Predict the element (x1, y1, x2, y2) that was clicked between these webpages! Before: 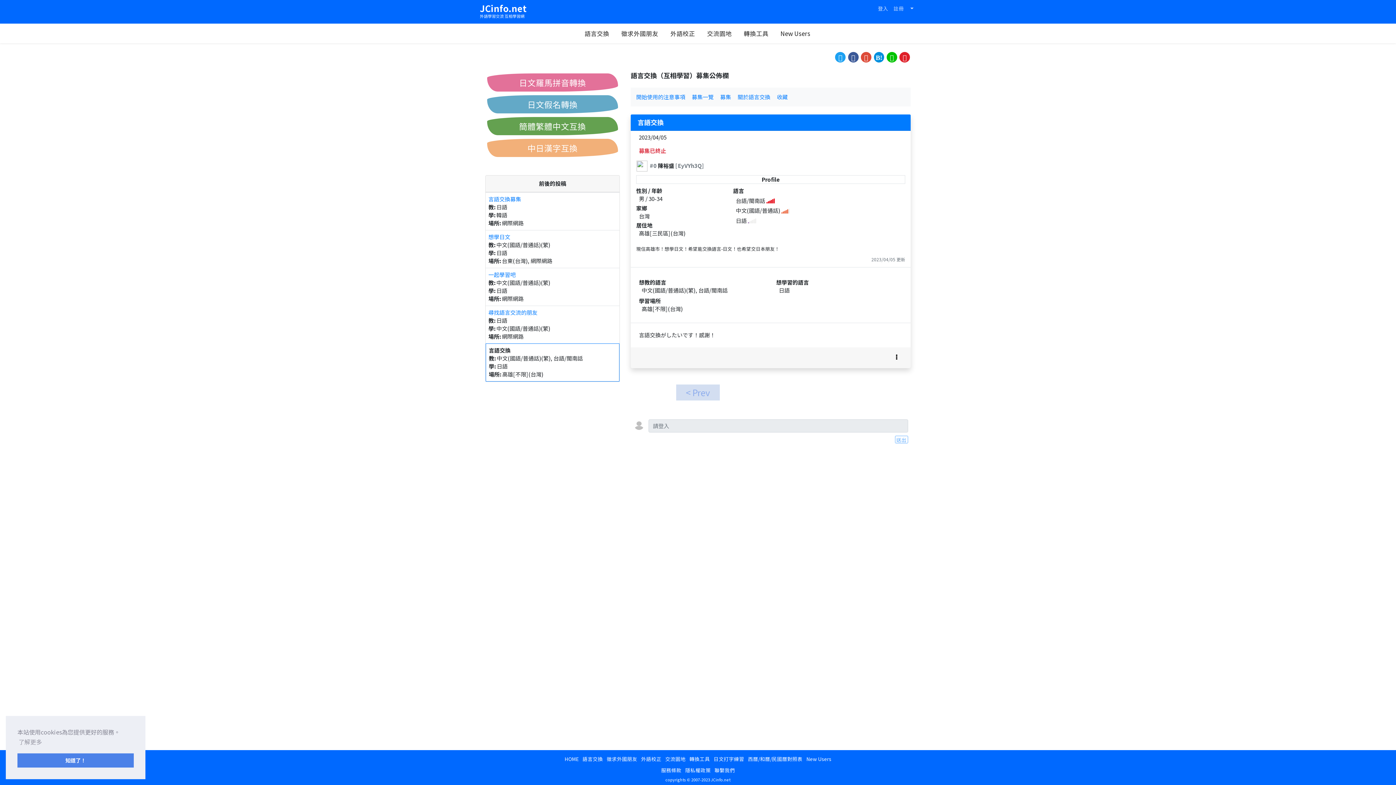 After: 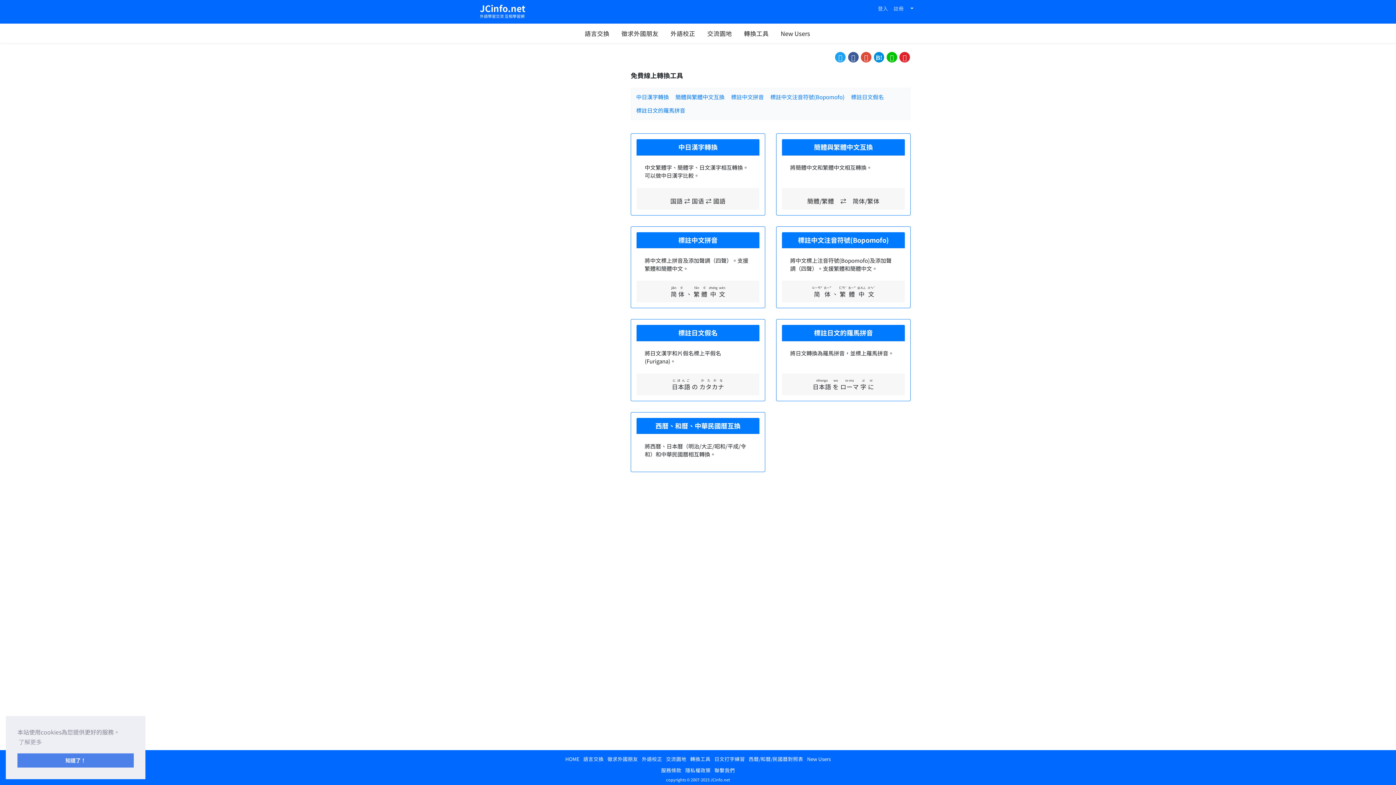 Action: bbox: (689, 755, 710, 762) label: 轉換工具